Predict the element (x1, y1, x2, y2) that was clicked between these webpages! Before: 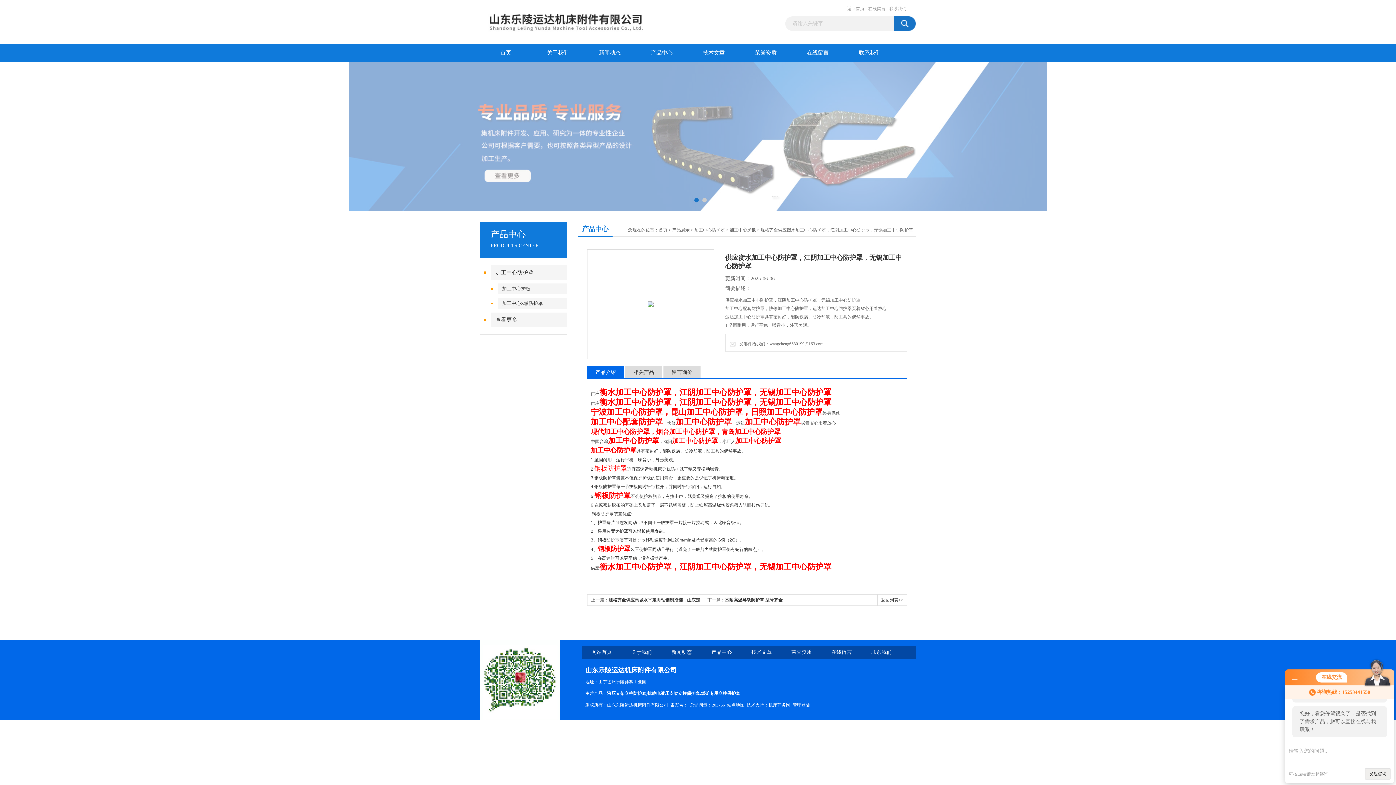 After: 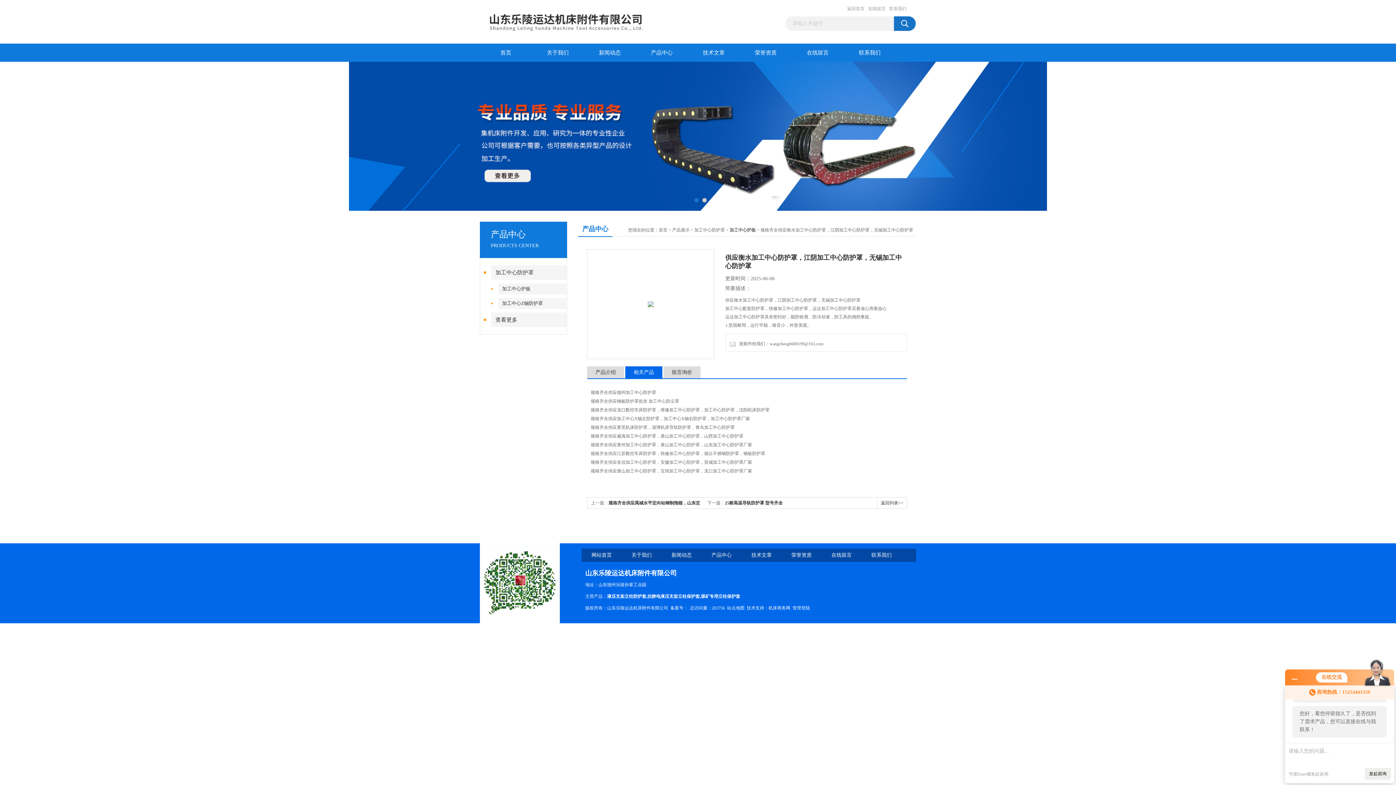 Action: bbox: (625, 366, 662, 378) label: 相关产品